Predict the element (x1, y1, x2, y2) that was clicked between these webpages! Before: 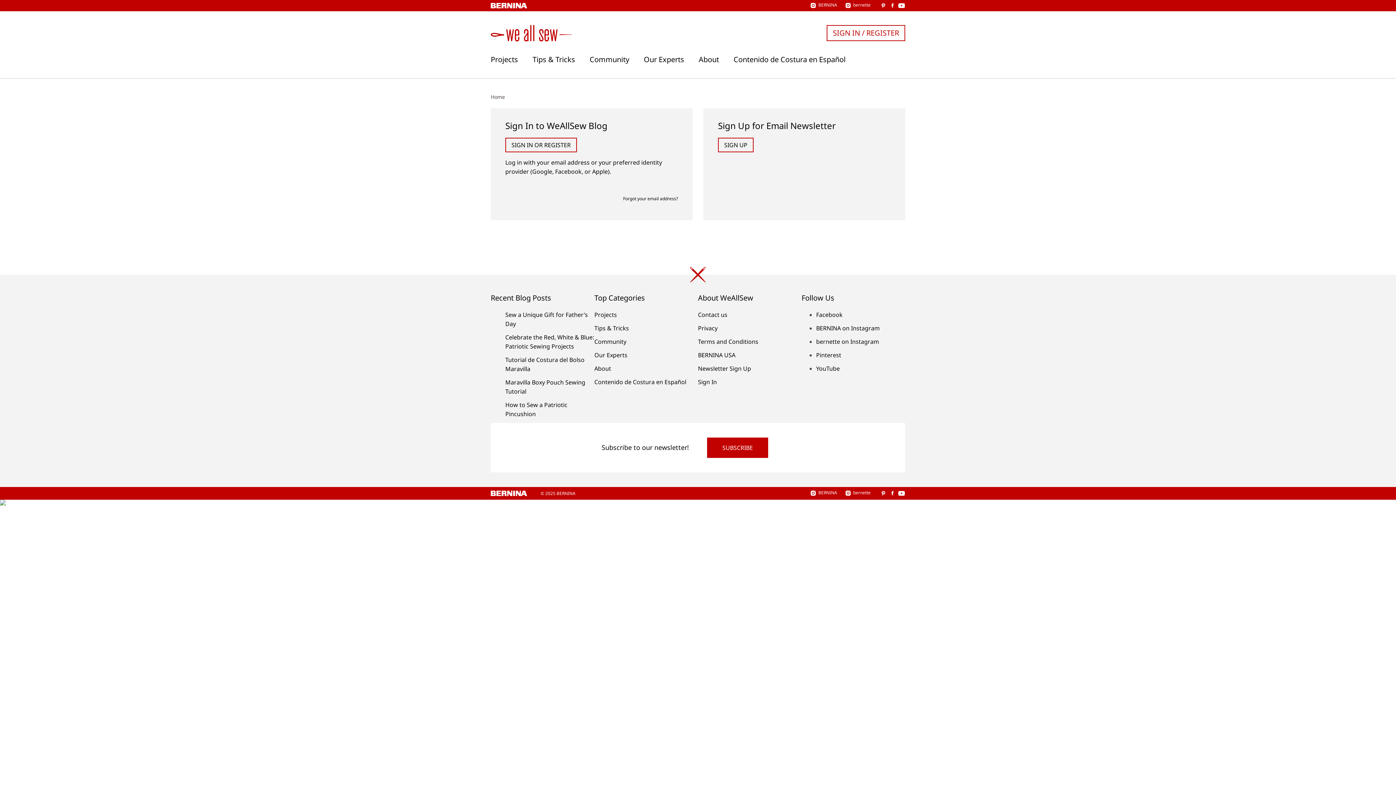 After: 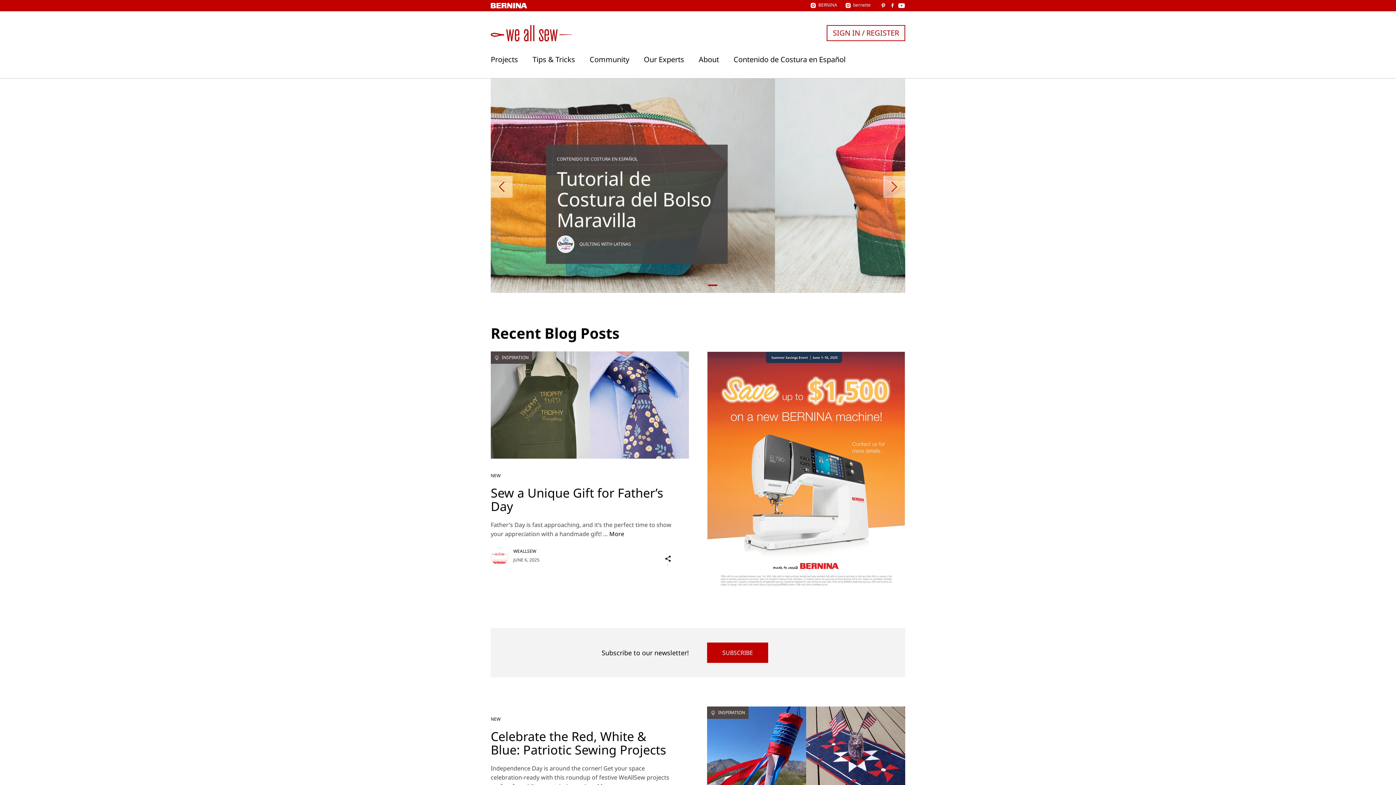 Action: bbox: (490, 93, 505, 100) label: Home